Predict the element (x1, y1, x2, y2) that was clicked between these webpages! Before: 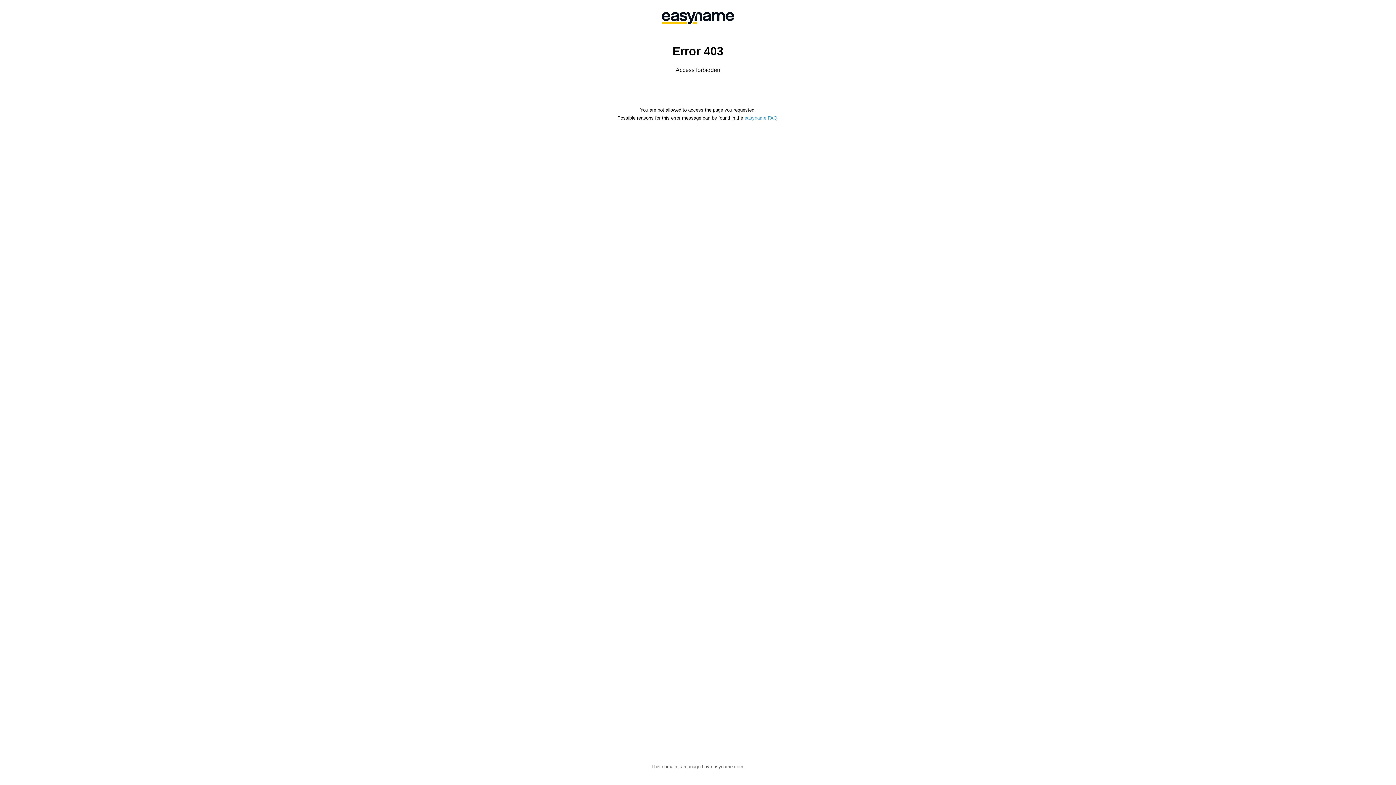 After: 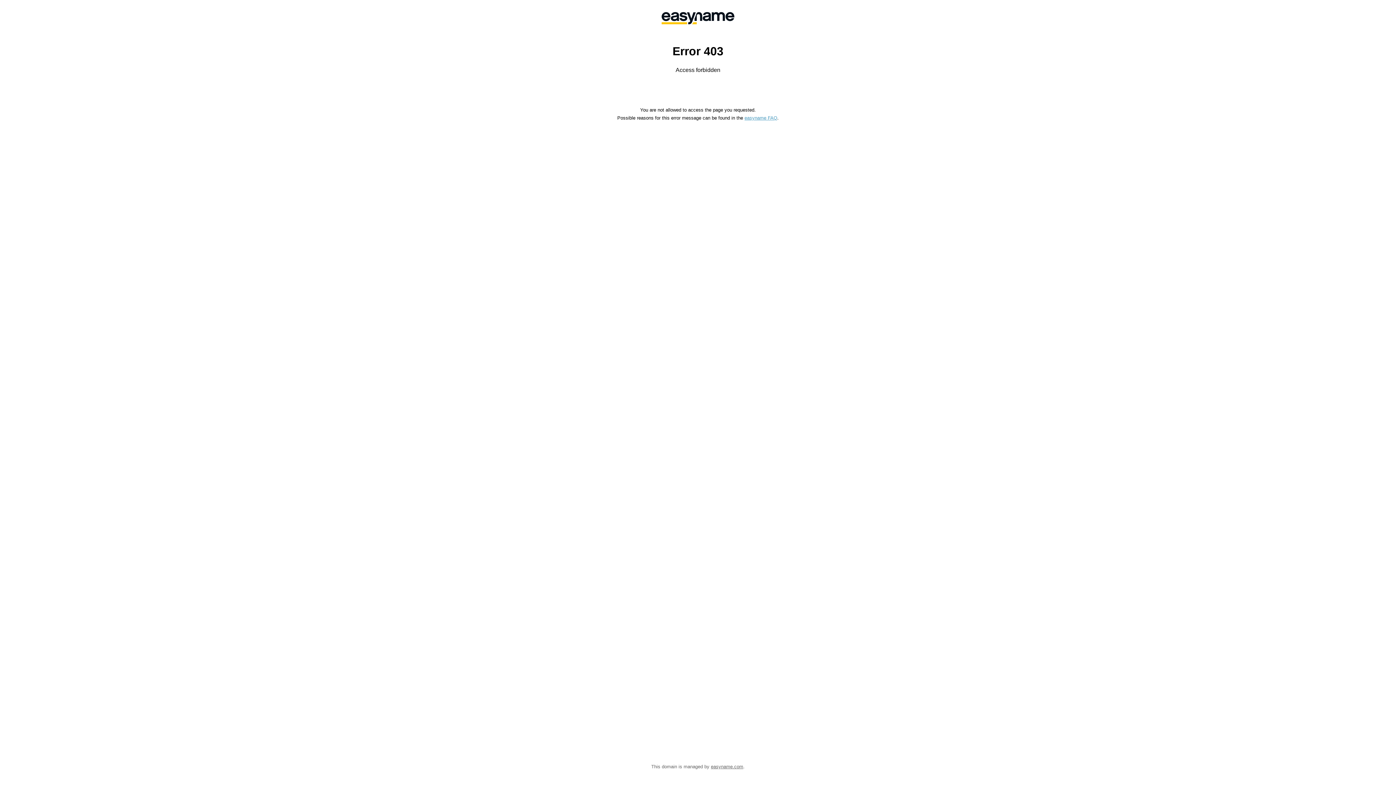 Action: label: easyname FAQ bbox: (744, 115, 777, 120)